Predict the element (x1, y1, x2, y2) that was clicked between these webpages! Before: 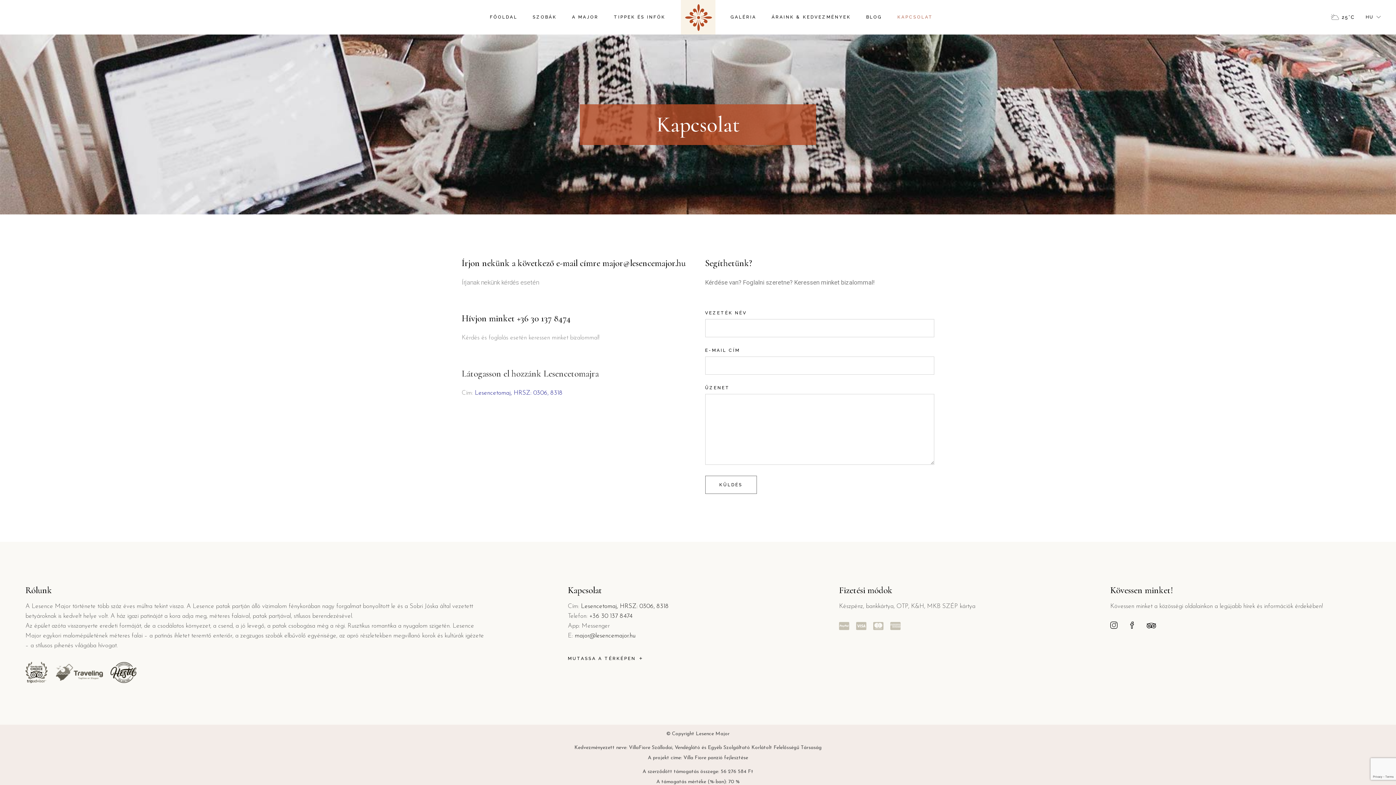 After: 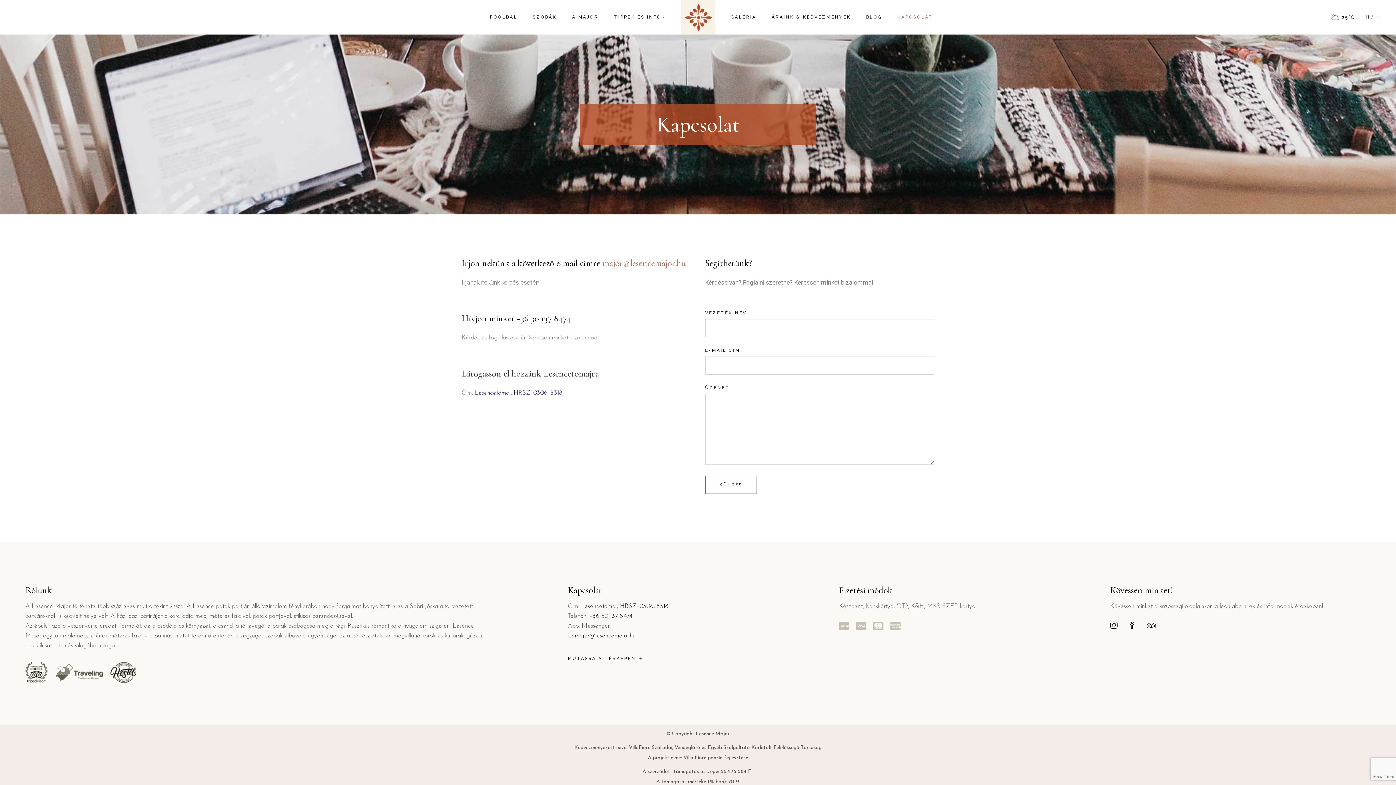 Action: label: major@lesencemajor.hu bbox: (602, 257, 685, 268)